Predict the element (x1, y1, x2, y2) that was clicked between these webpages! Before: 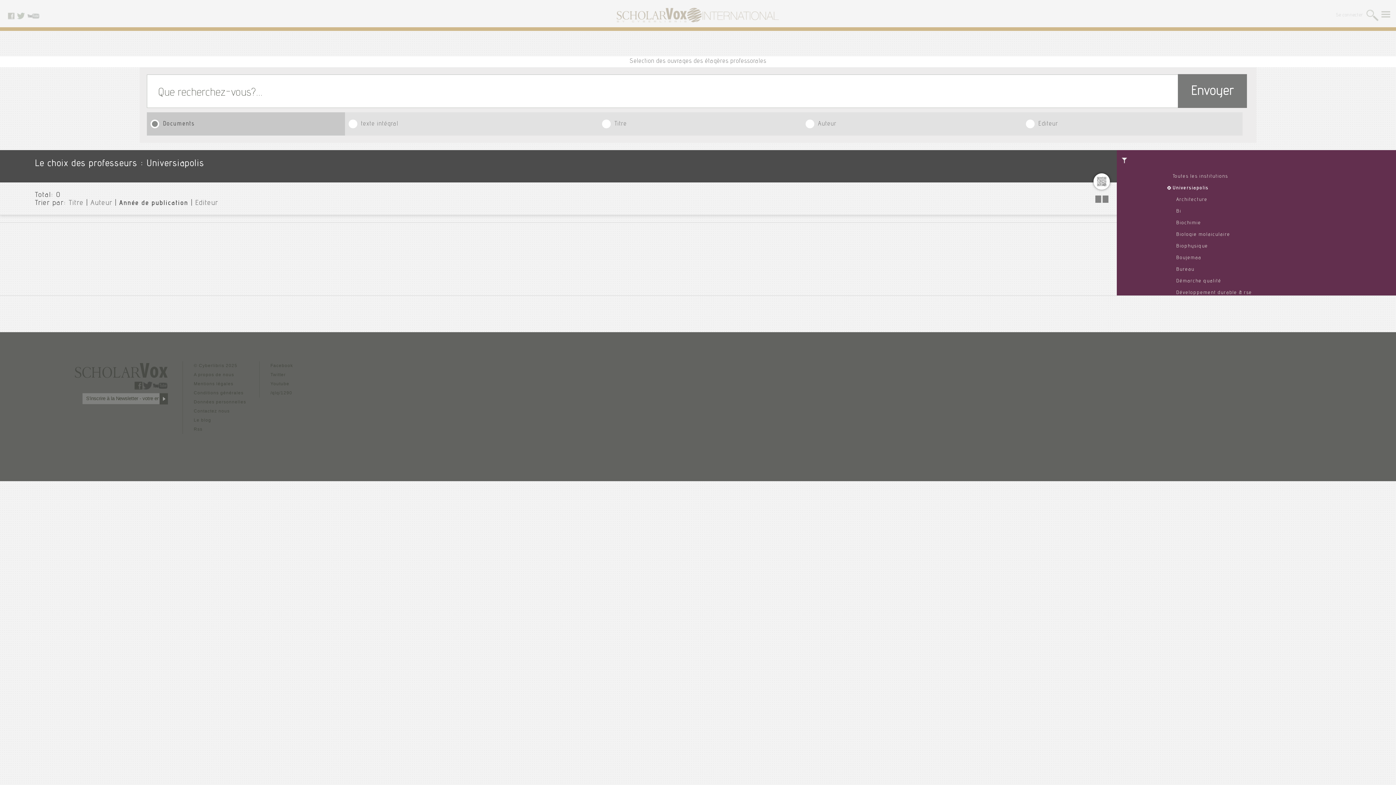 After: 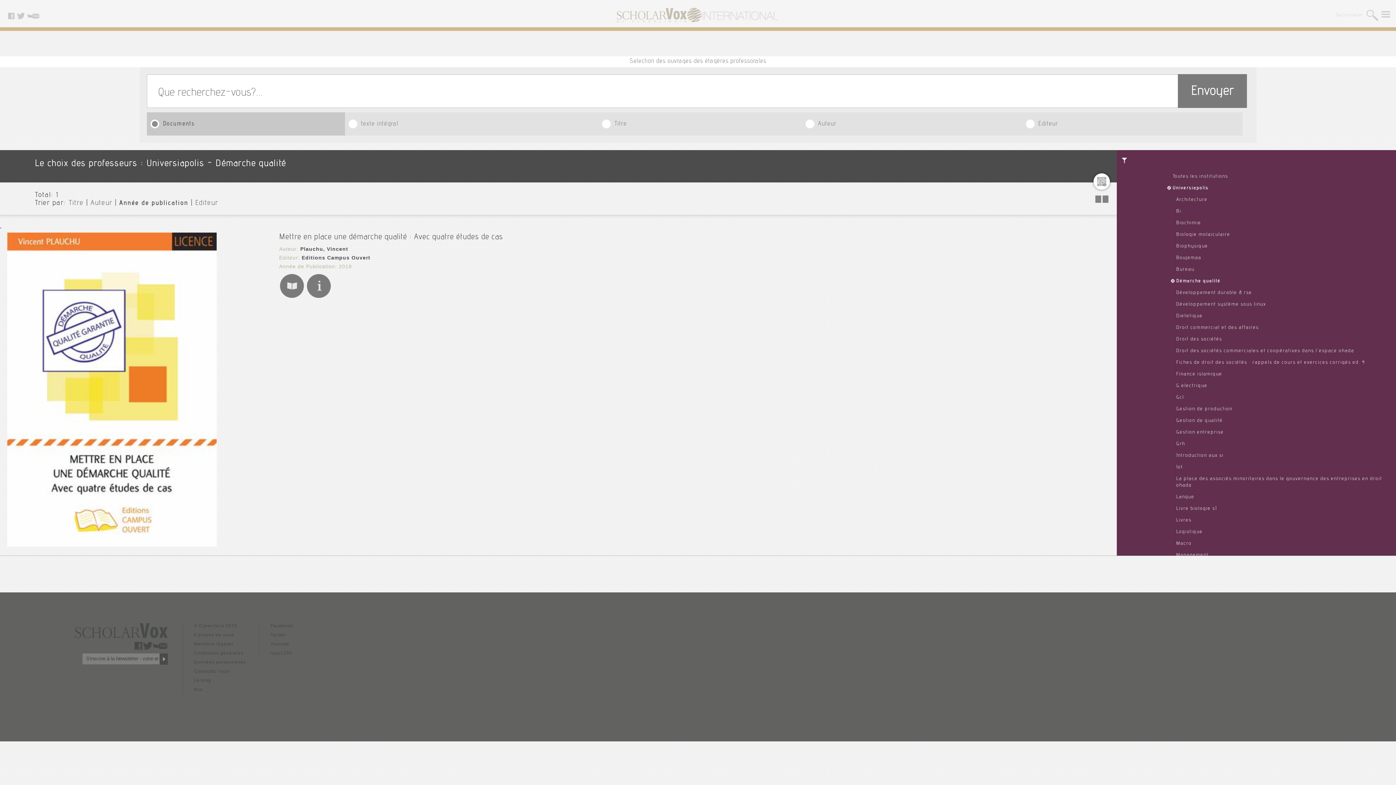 Action: label: Démarche qualité bbox: (1176, 278, 1221, 284)